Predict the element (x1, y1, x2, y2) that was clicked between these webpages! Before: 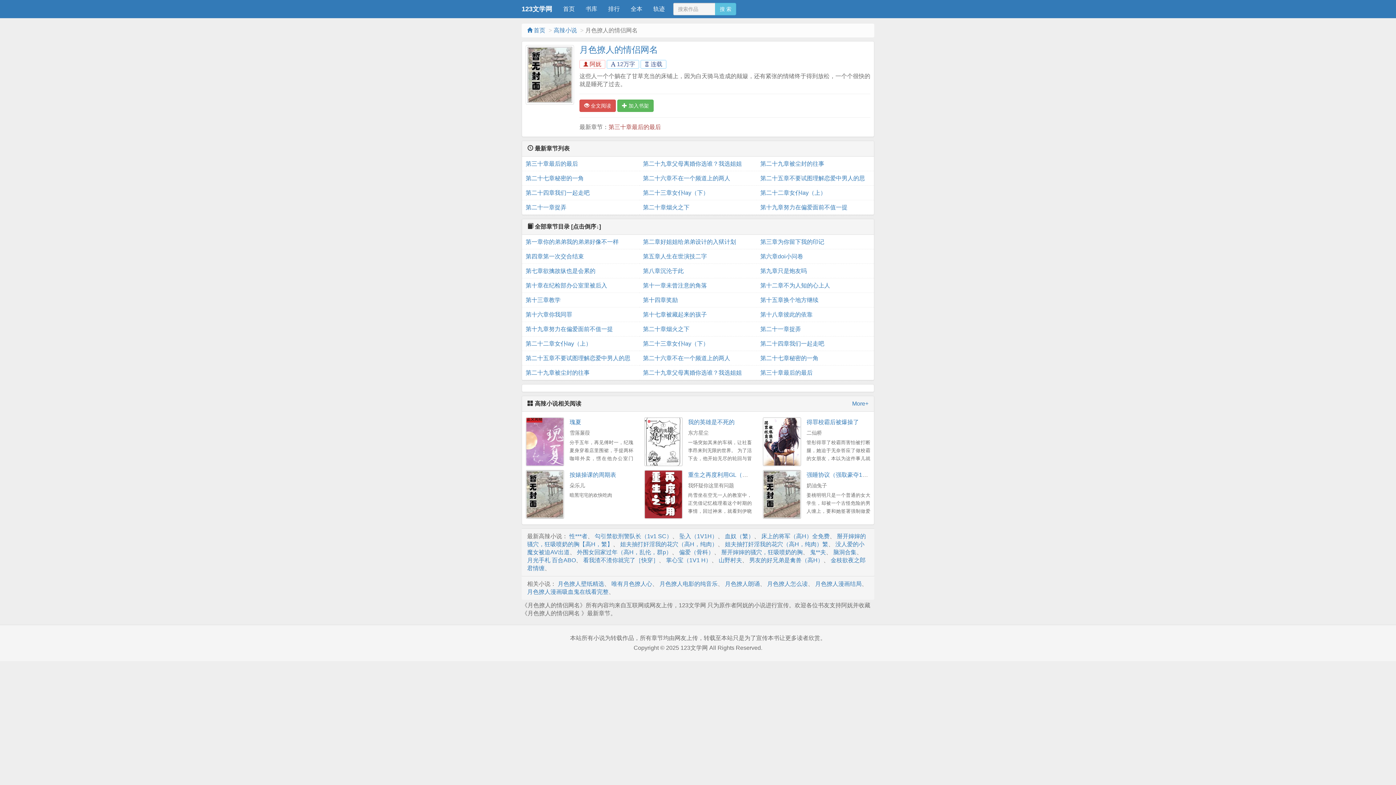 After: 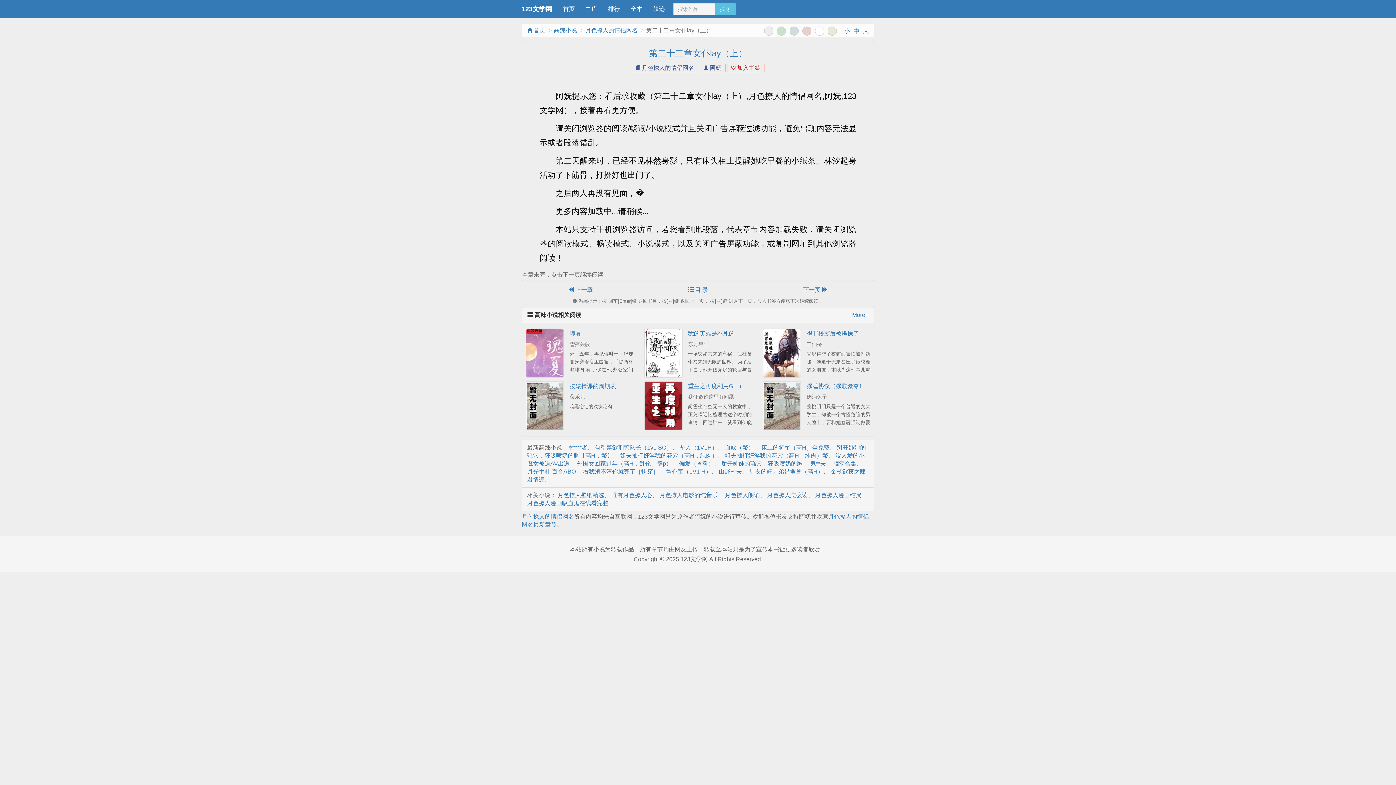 Action: bbox: (760, 185, 870, 200) label: 第二十二章女仆lay（上）